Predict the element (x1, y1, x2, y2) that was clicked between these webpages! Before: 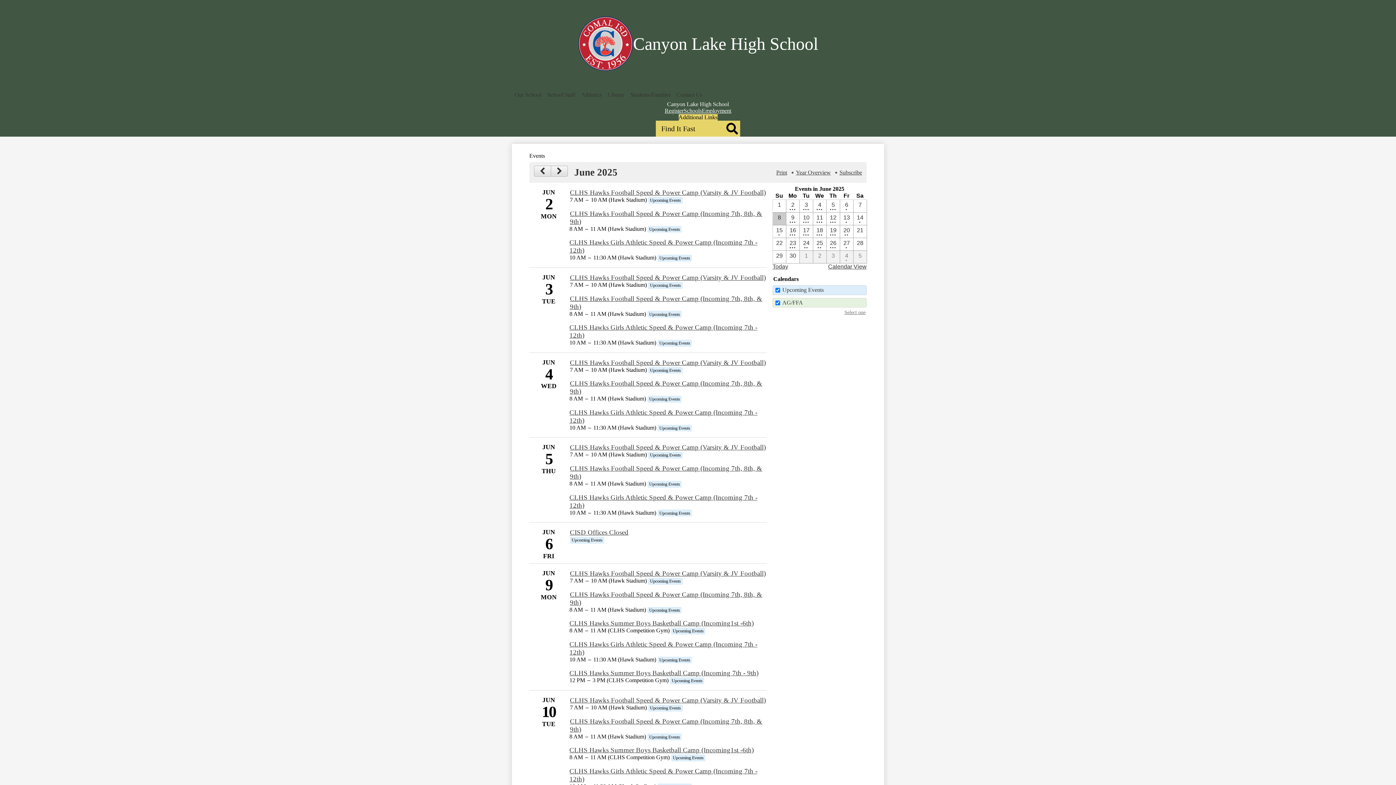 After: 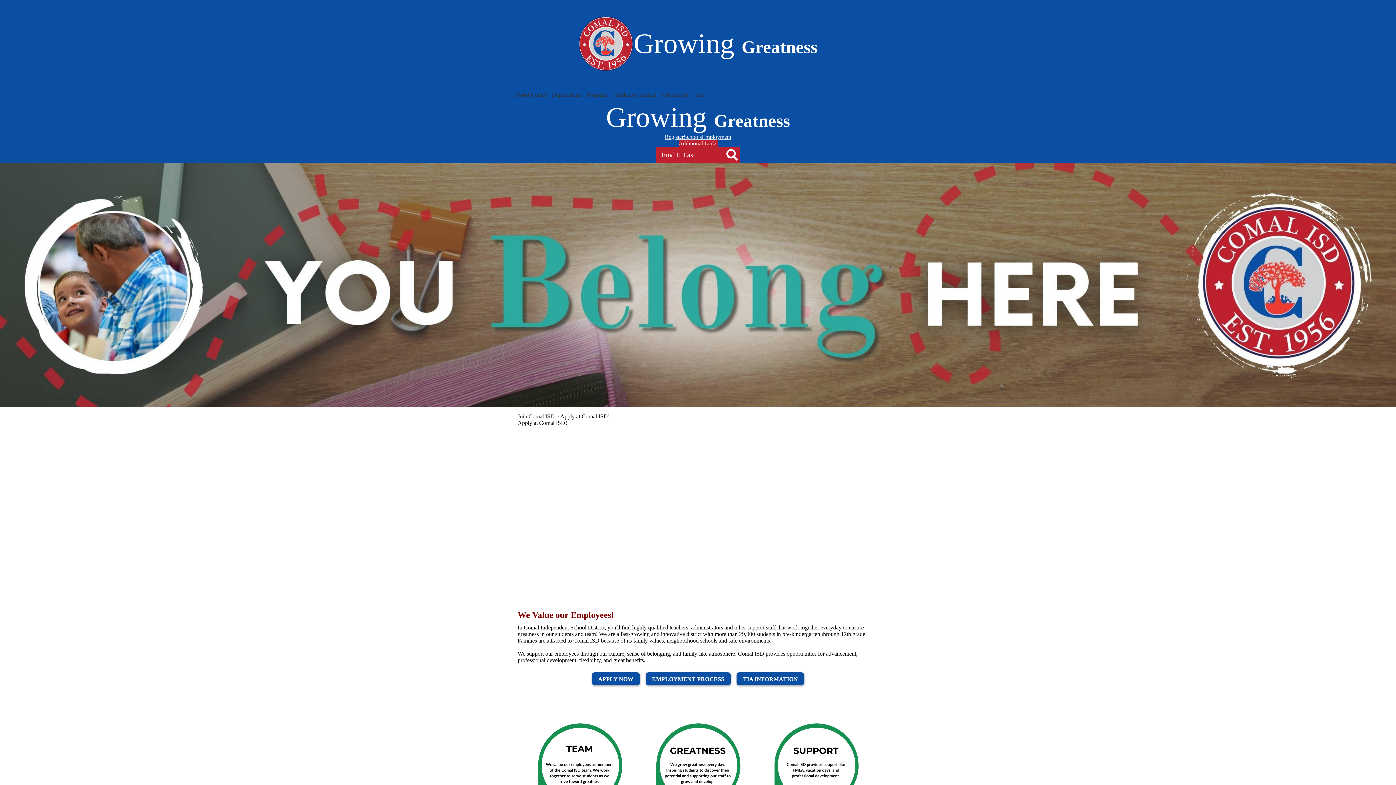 Action: bbox: (702, 107, 731, 113) label: Employment